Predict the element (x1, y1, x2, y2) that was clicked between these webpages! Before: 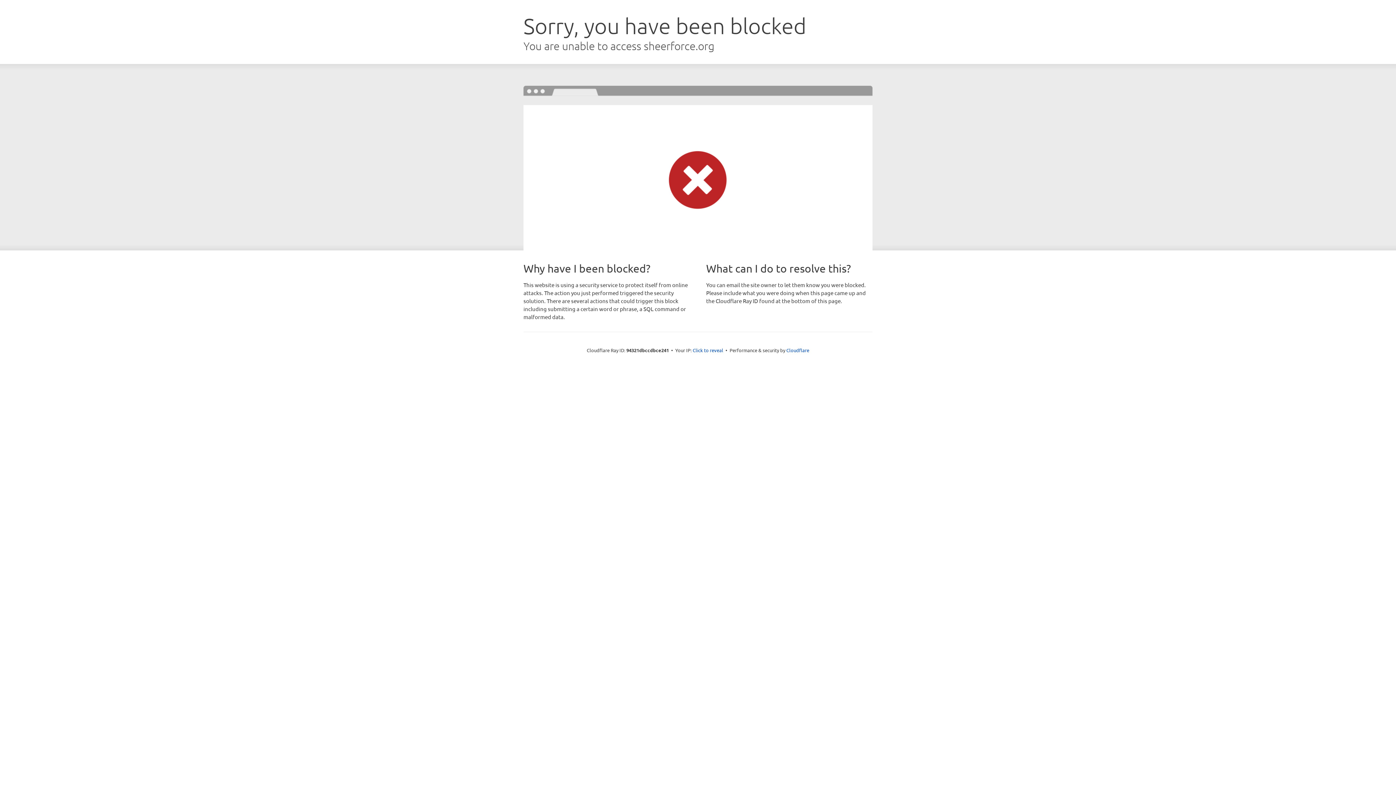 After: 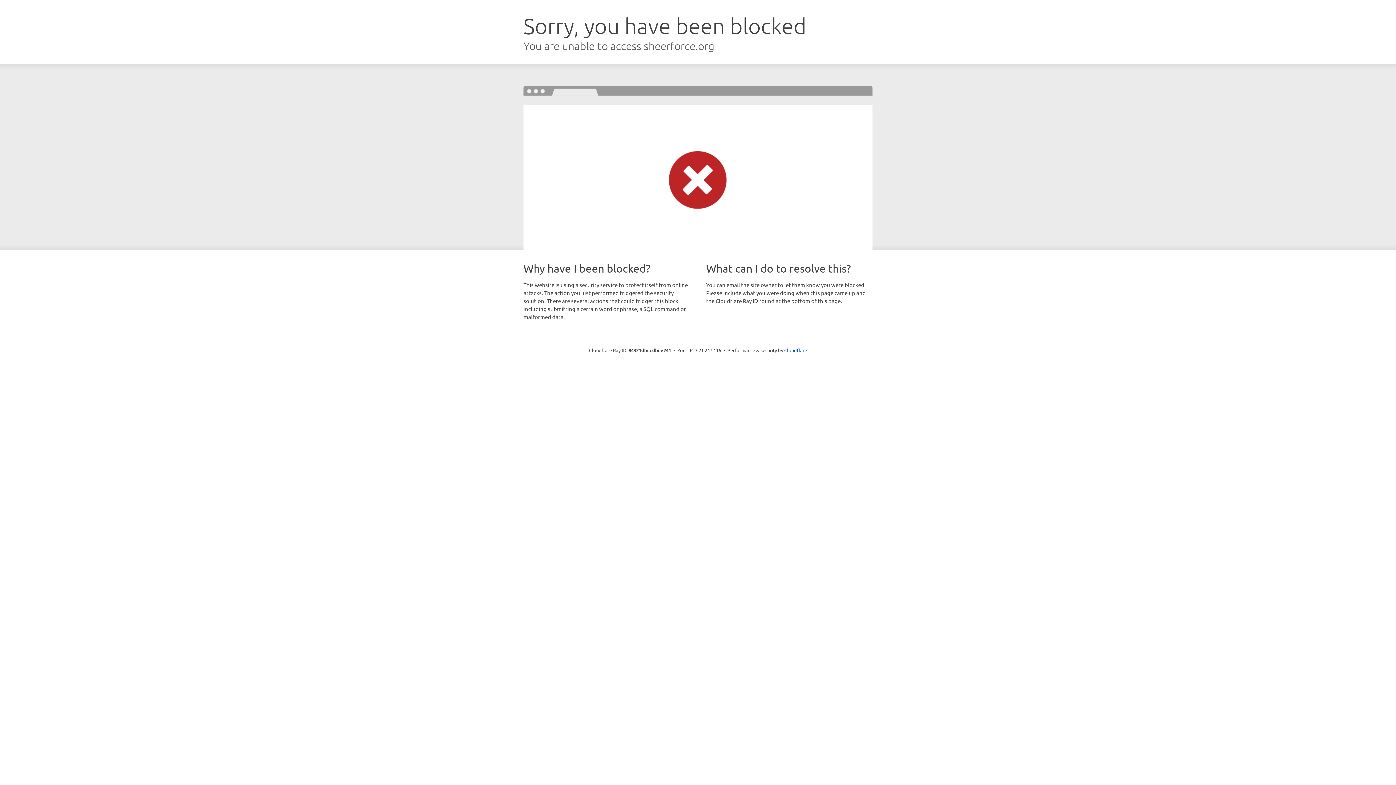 Action: label: Click to reveal bbox: (692, 346, 723, 353)